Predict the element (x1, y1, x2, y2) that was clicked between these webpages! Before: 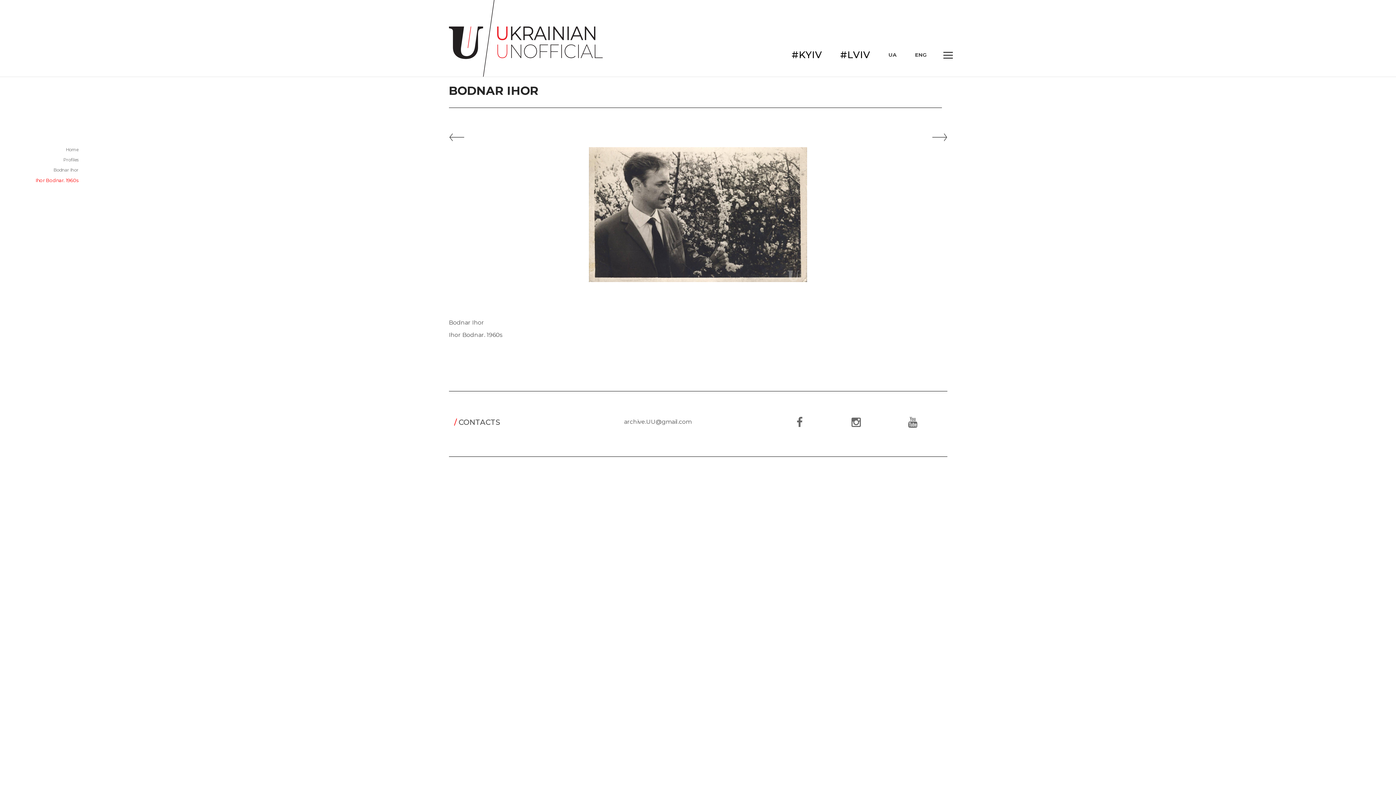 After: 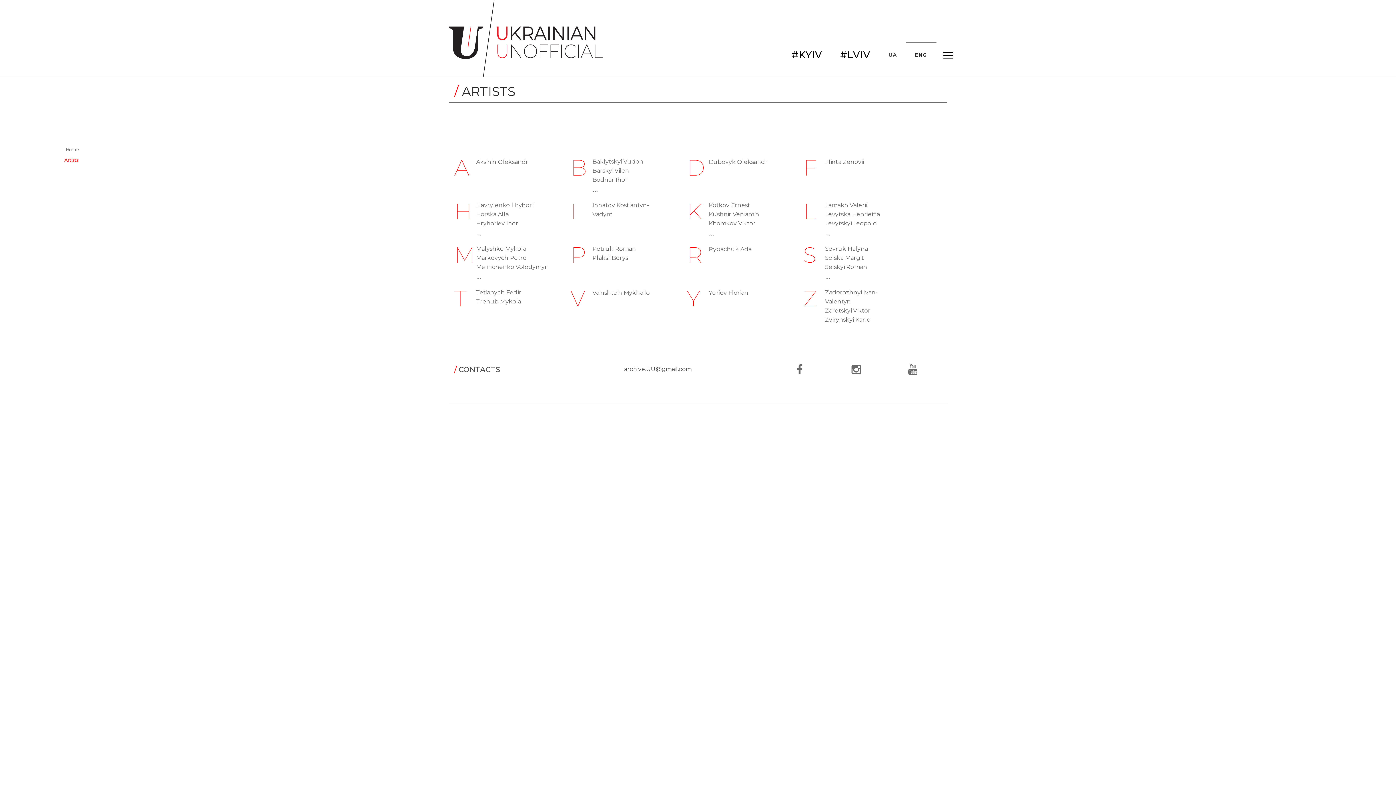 Action: bbox: (63, 157, 78, 162) label: Profiles